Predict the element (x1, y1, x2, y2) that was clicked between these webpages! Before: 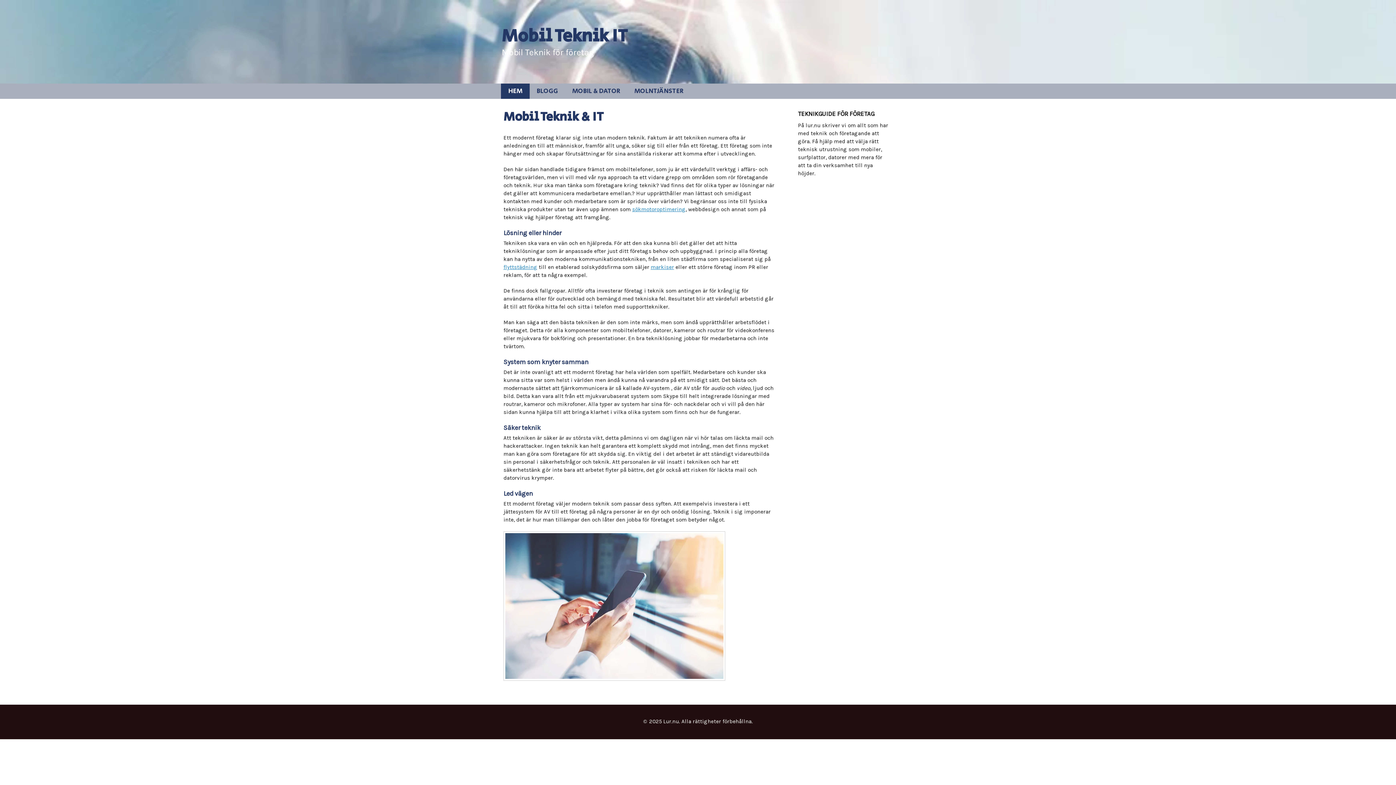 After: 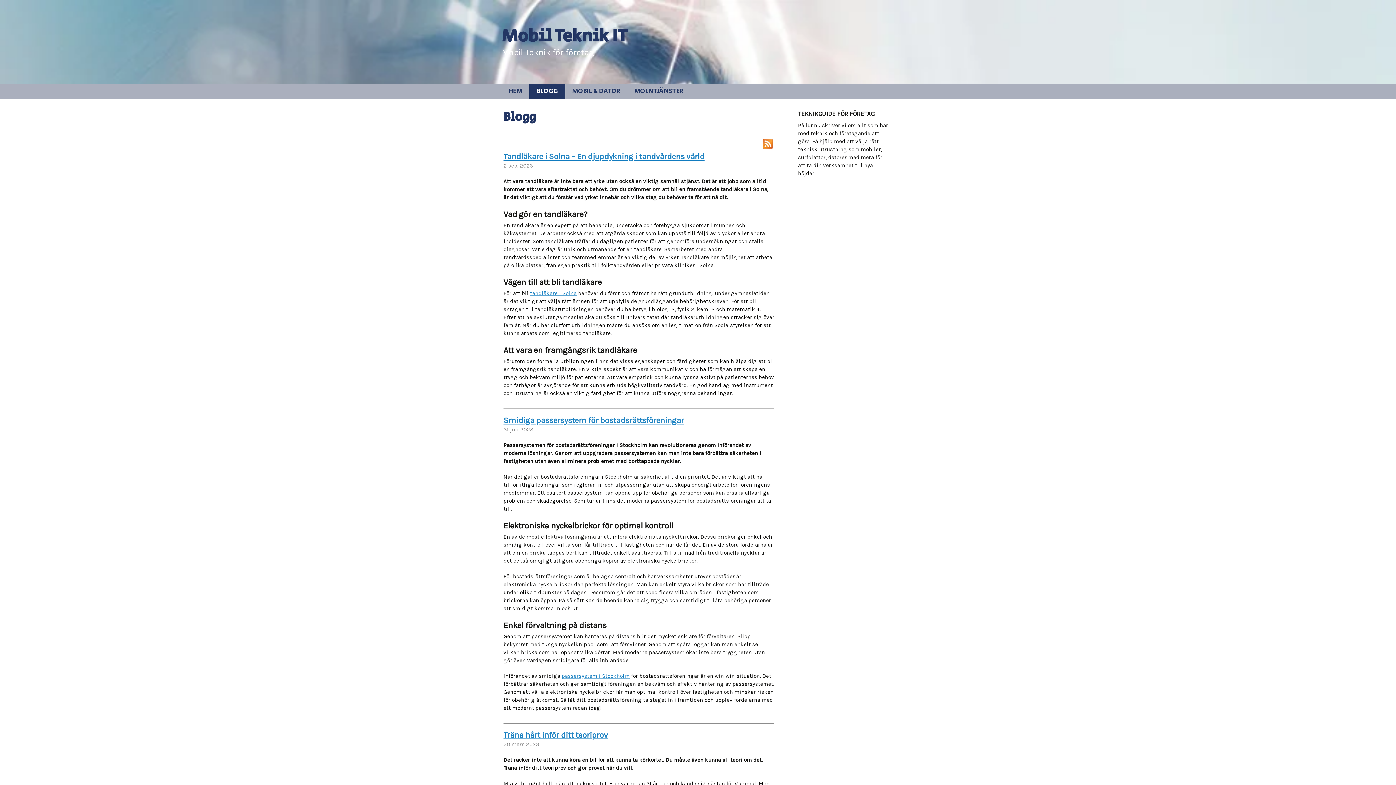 Action: label: BLOGG bbox: (529, 83, 565, 98)